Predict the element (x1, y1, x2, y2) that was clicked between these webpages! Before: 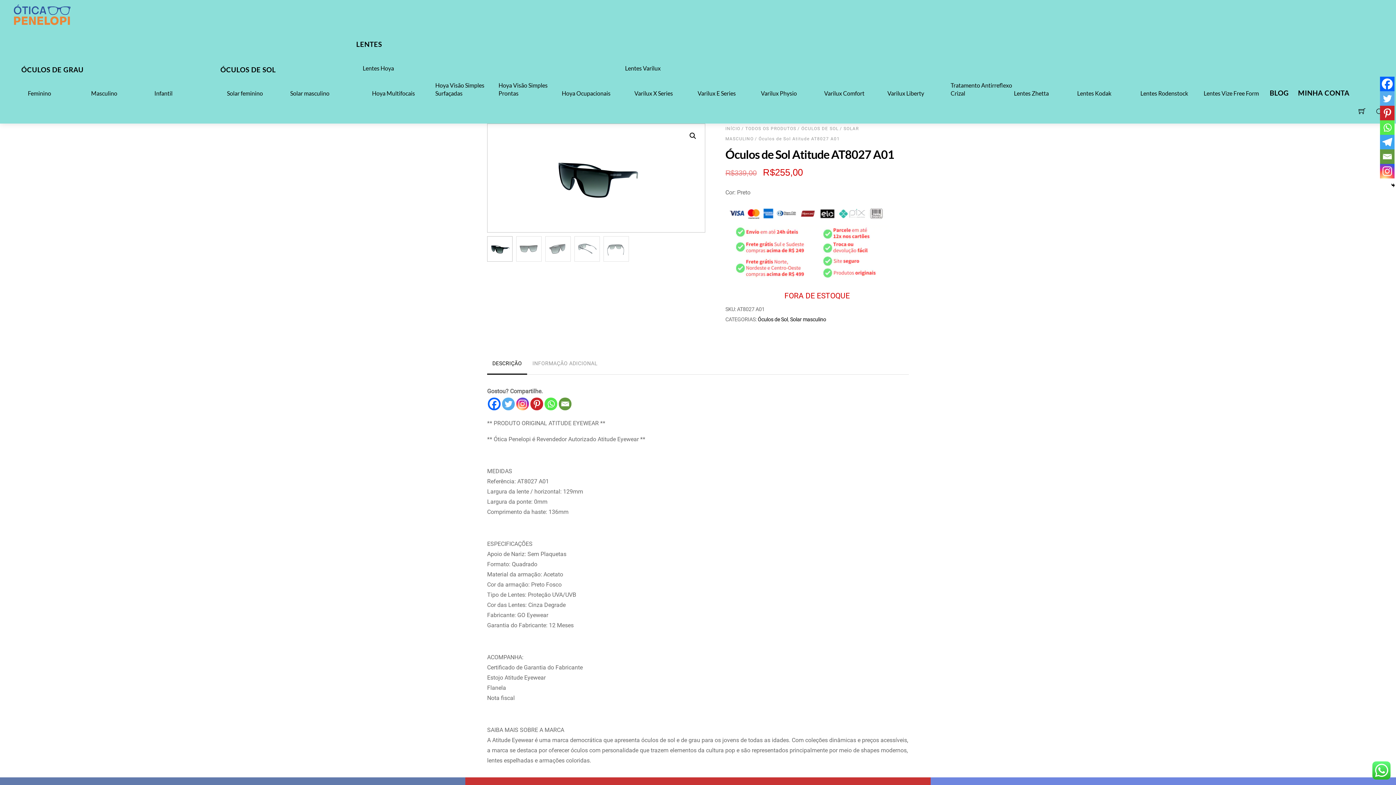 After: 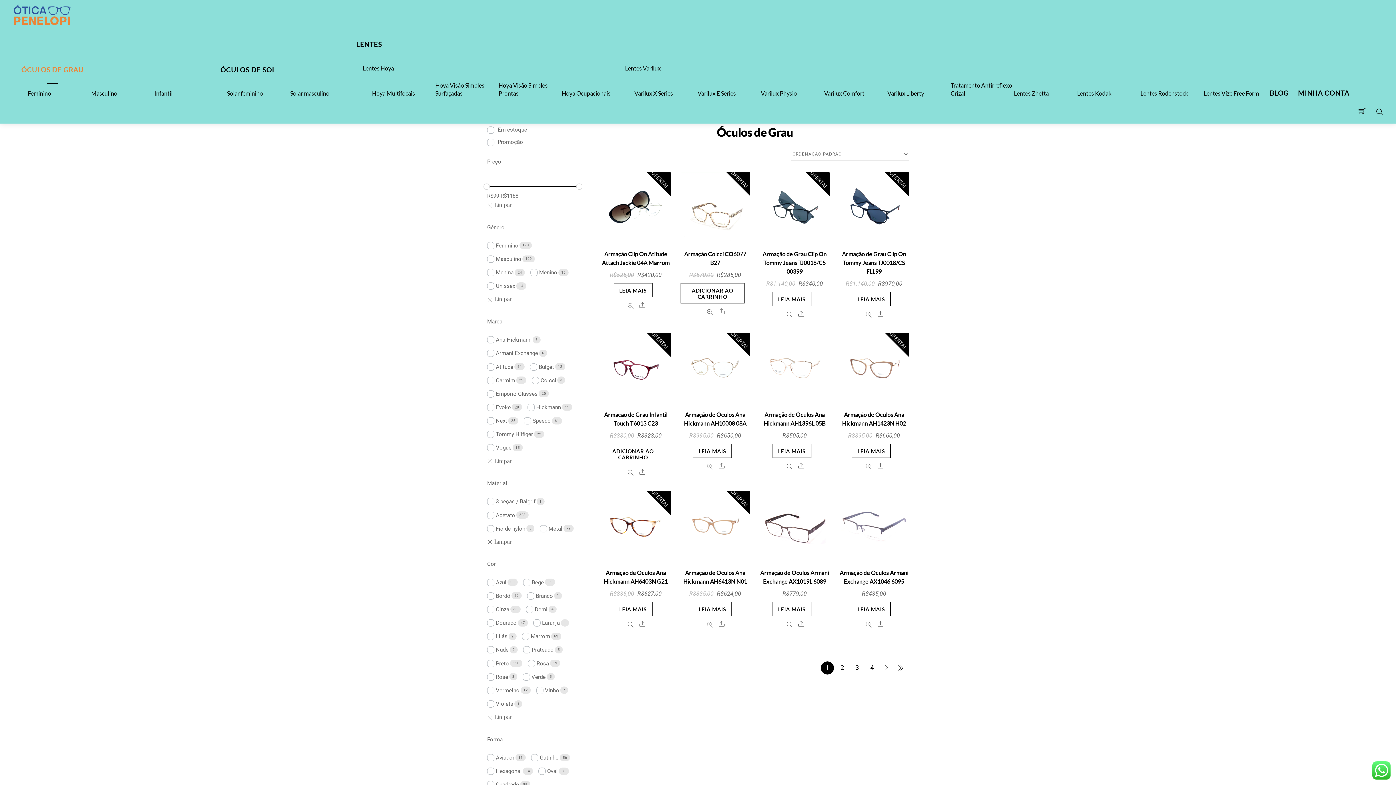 Action: label: ÓCULOS DE GRAU bbox: (18, 56, 86, 83)